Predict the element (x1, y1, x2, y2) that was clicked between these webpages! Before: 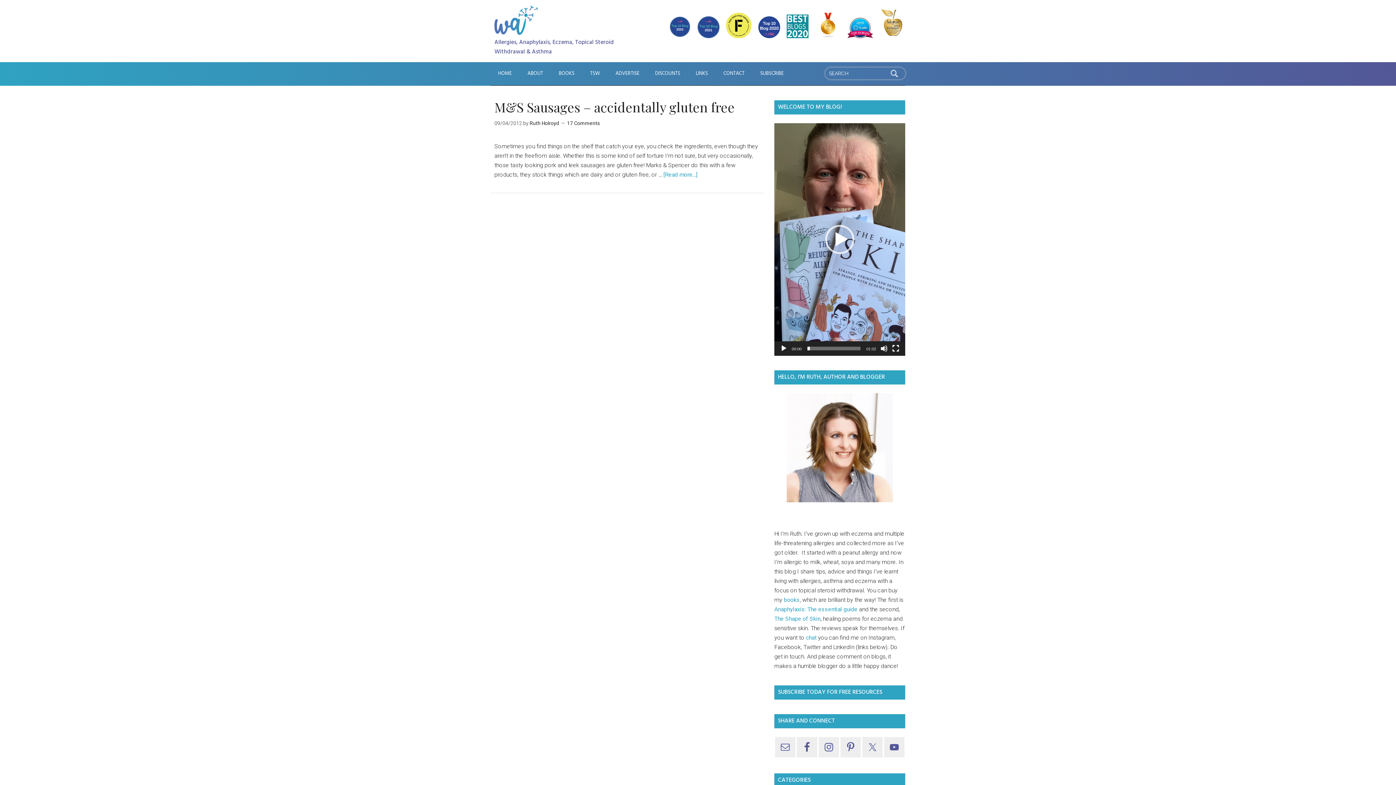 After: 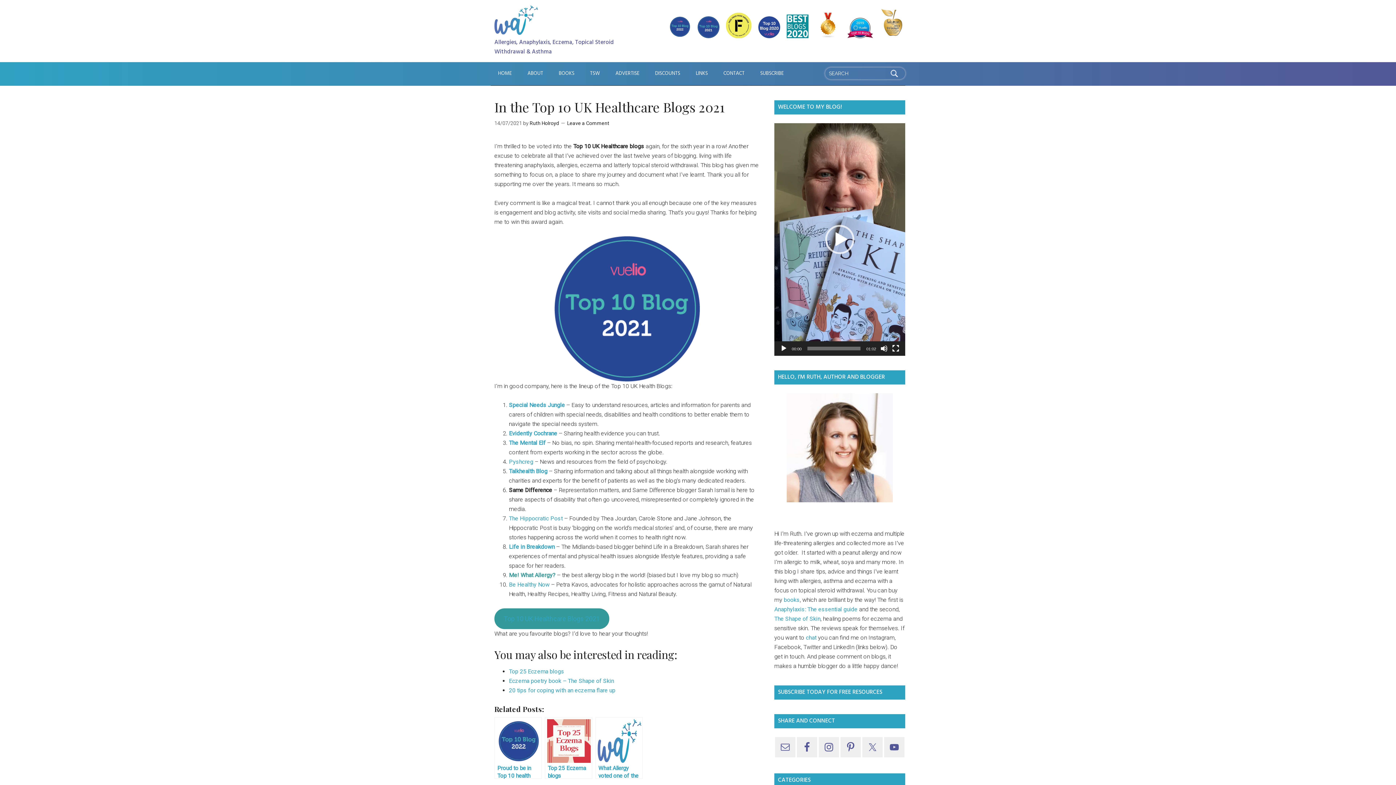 Action: bbox: (692, 37, 719, 43)